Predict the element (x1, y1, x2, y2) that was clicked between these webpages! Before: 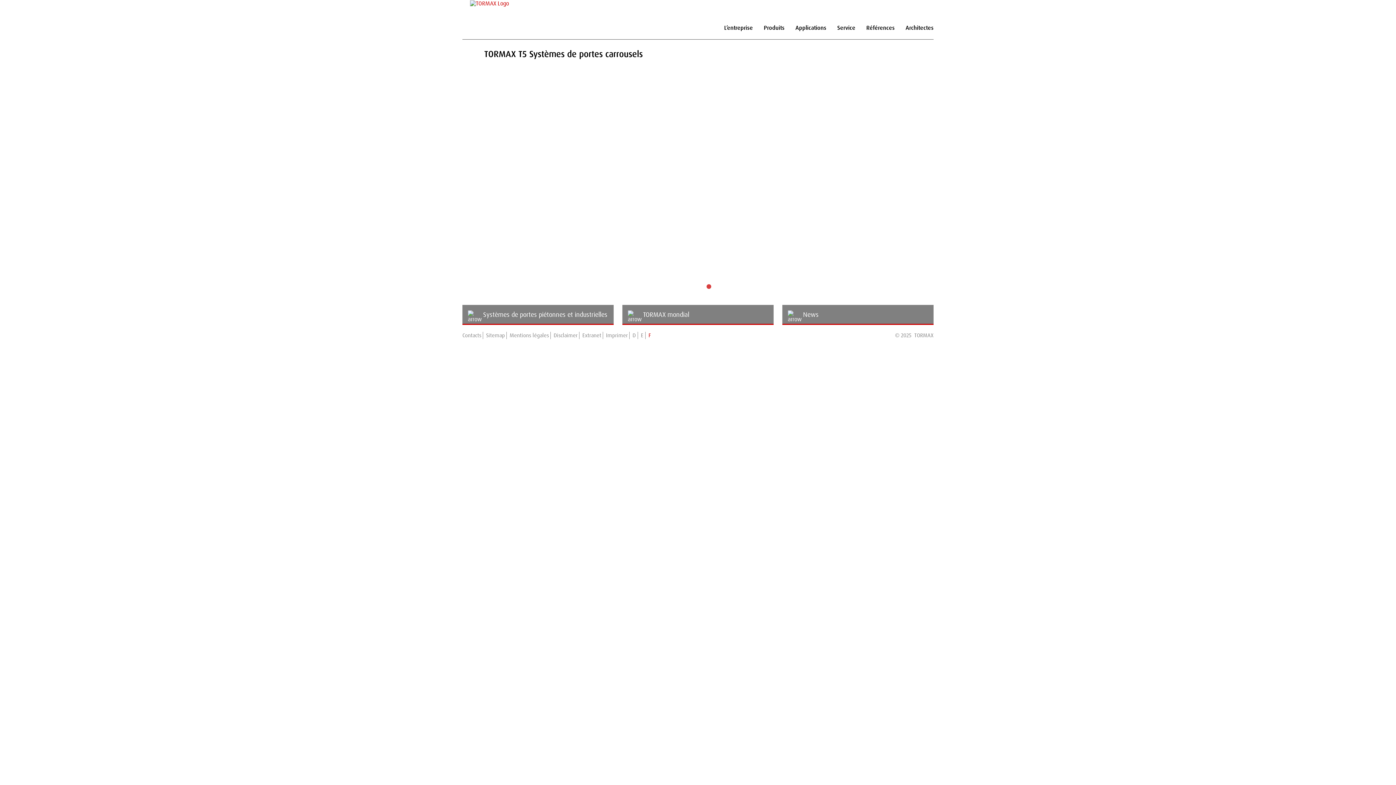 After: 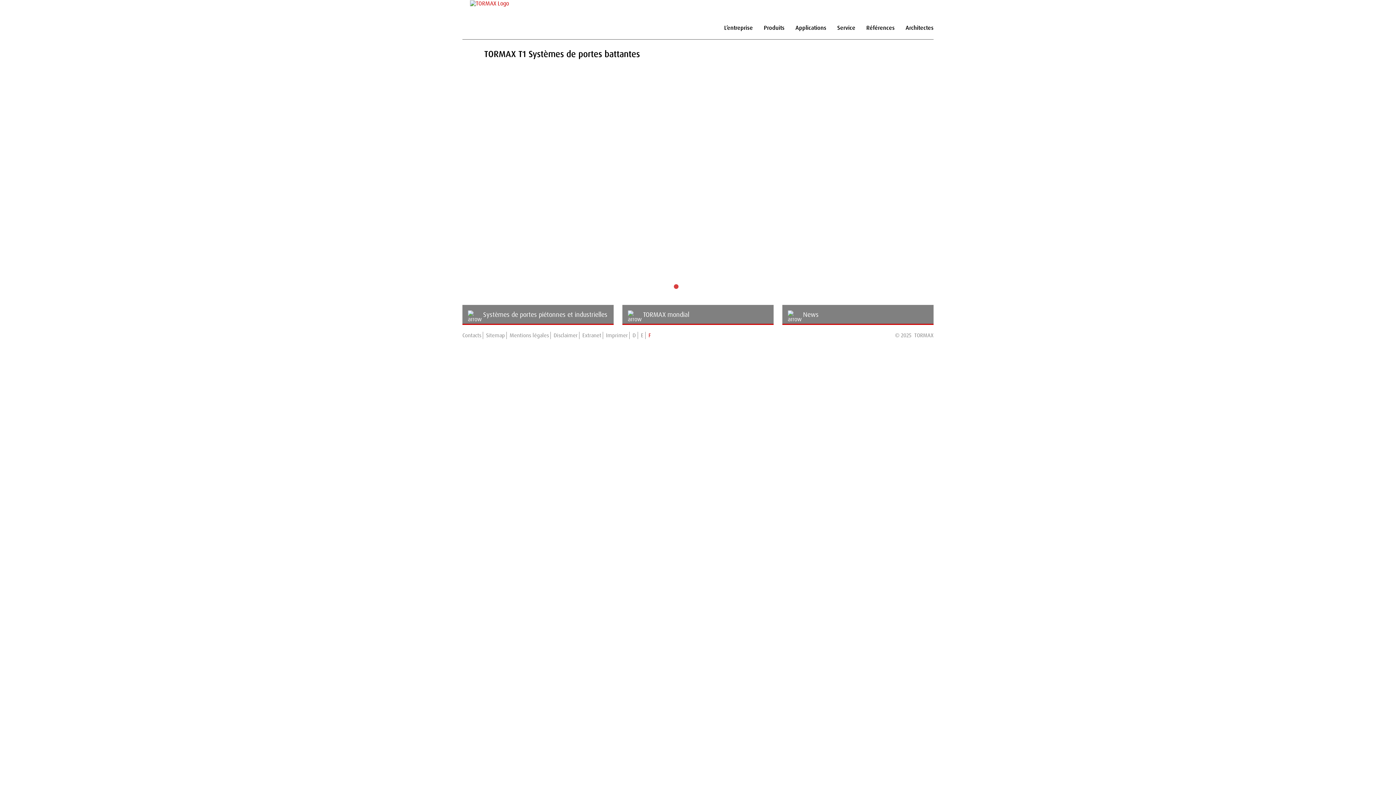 Action: bbox: (462, 0, 517, 6)